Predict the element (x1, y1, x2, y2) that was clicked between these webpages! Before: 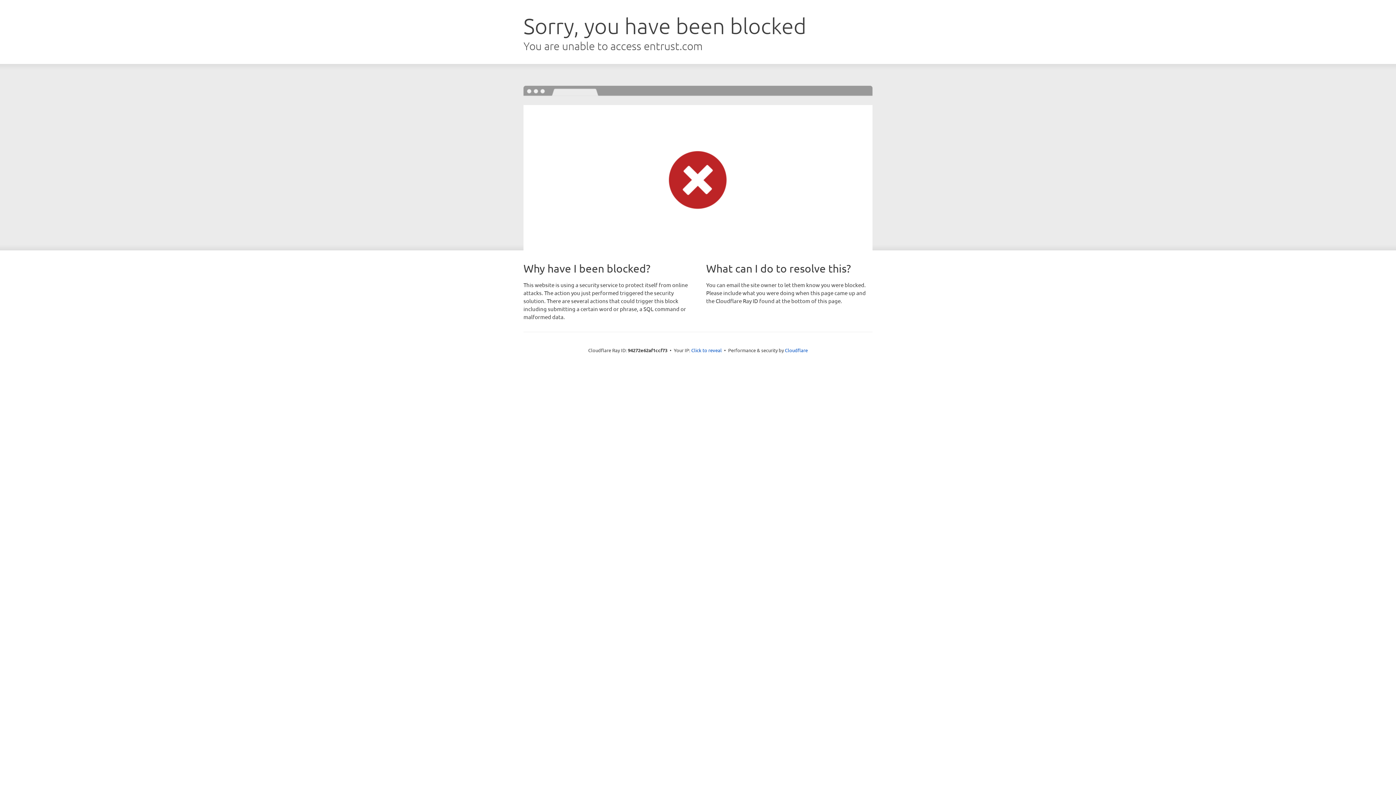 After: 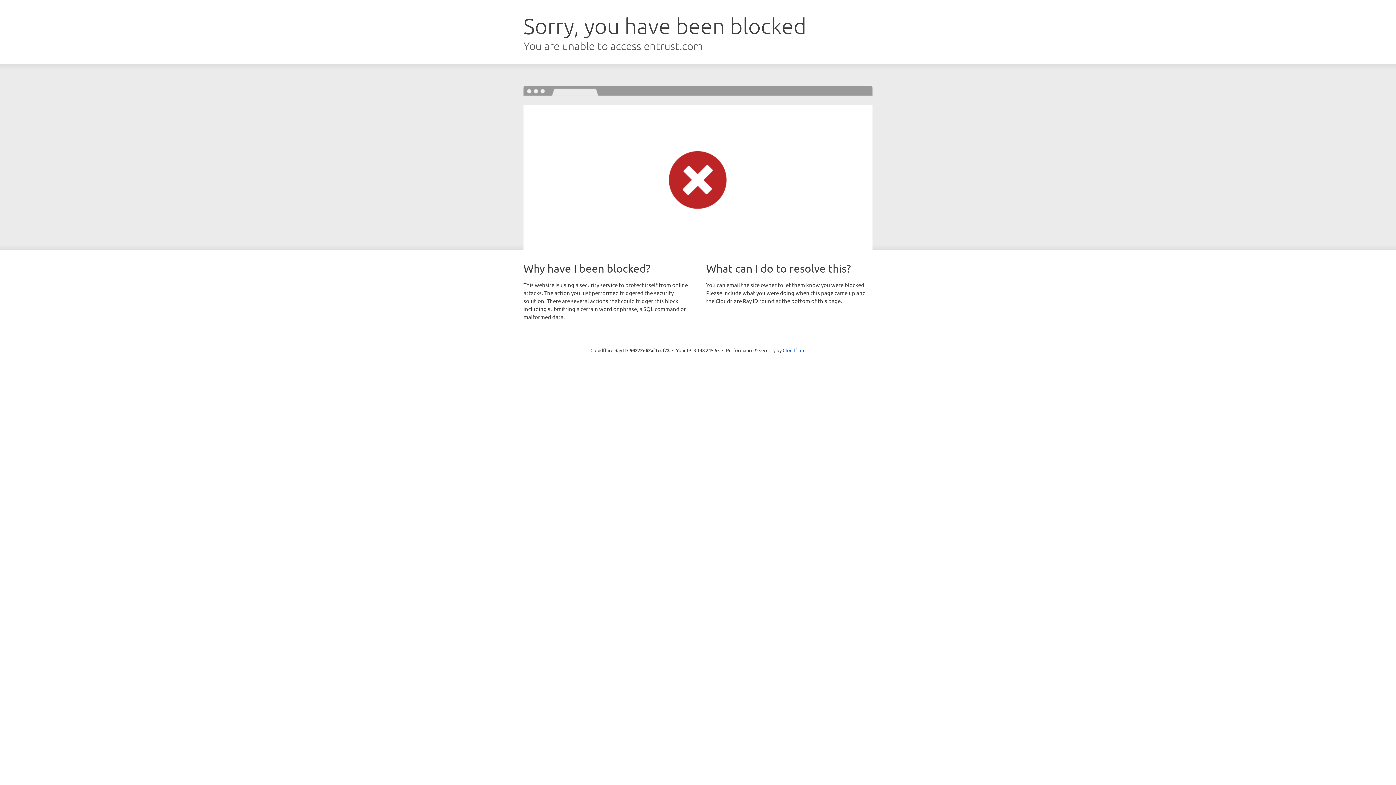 Action: label: Click to reveal bbox: (691, 346, 722, 353)